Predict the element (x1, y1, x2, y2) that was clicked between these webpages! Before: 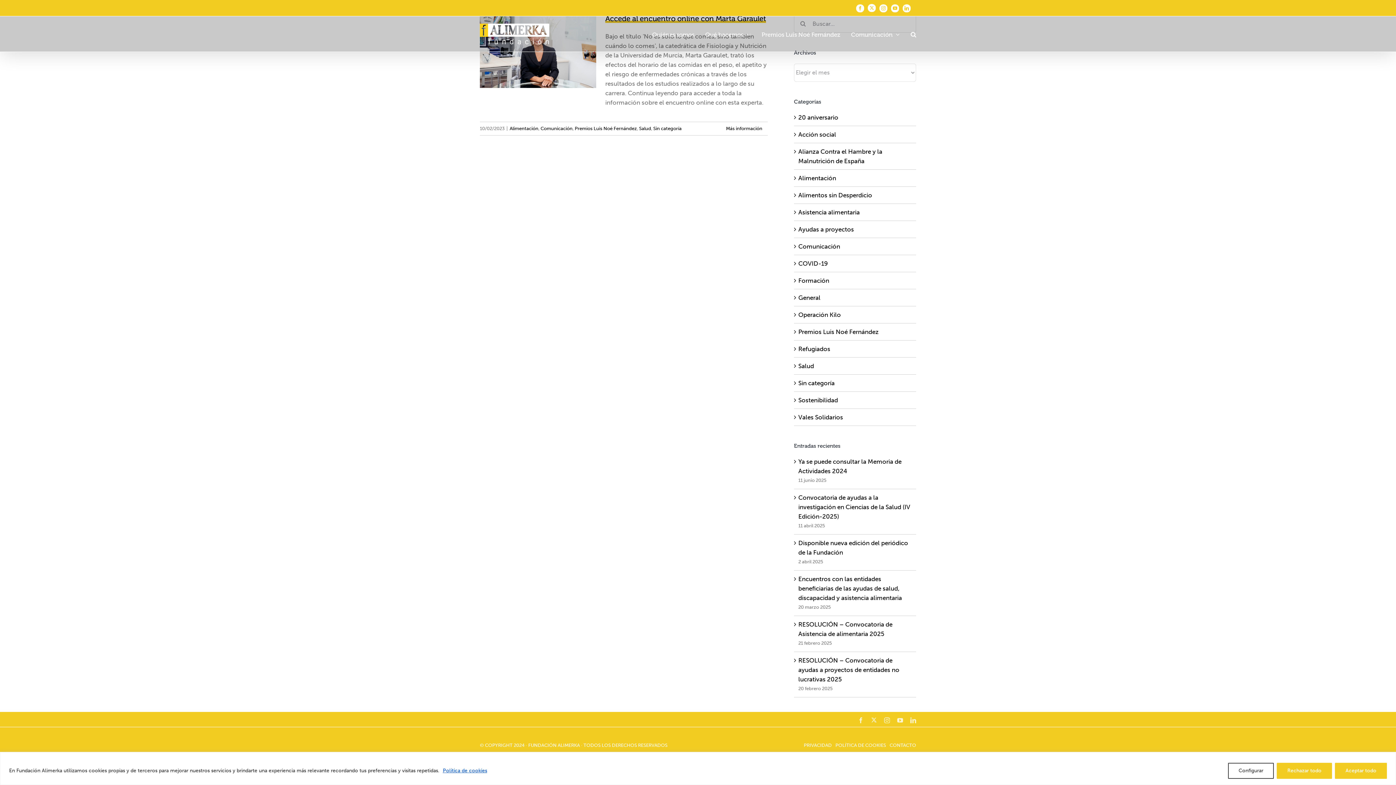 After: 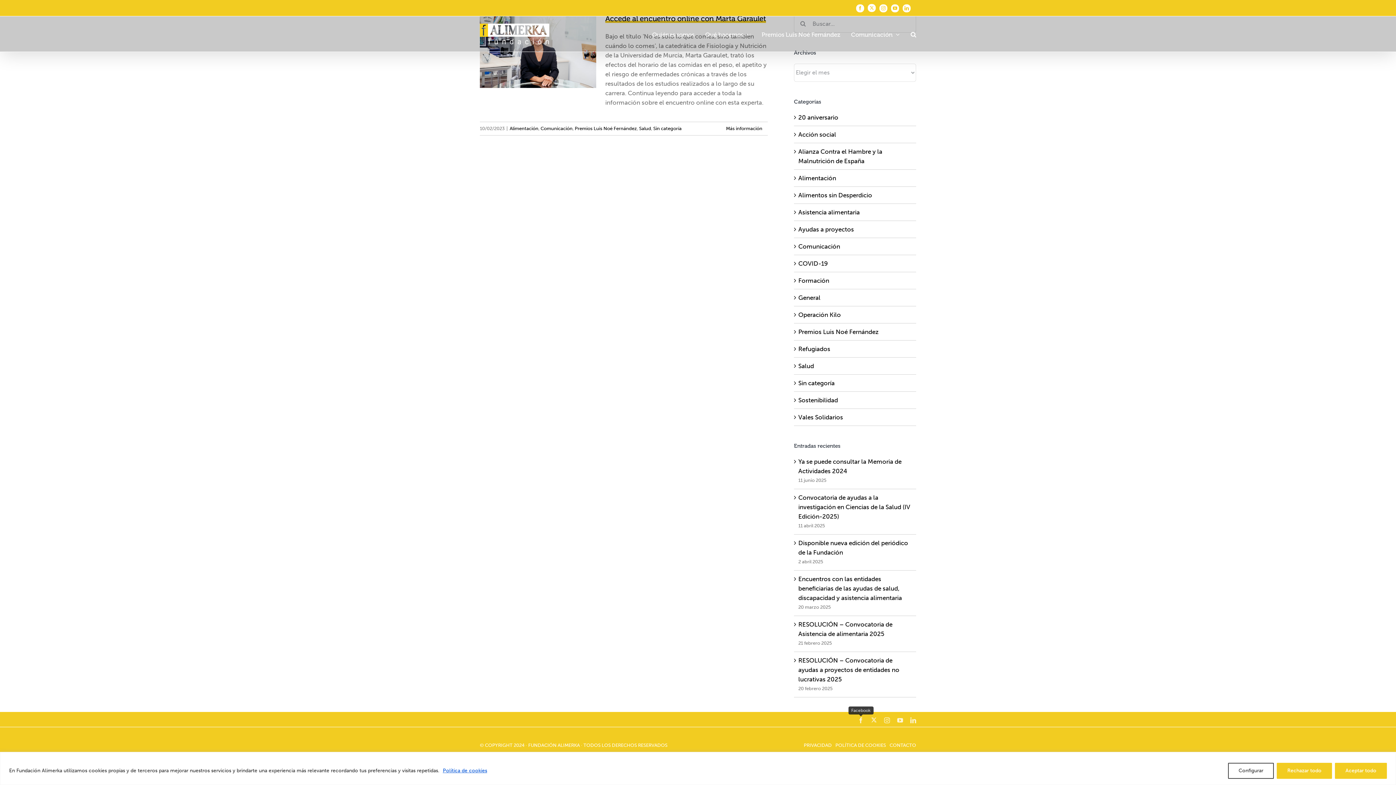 Action: bbox: (858, 717, 864, 723) label: Facebook